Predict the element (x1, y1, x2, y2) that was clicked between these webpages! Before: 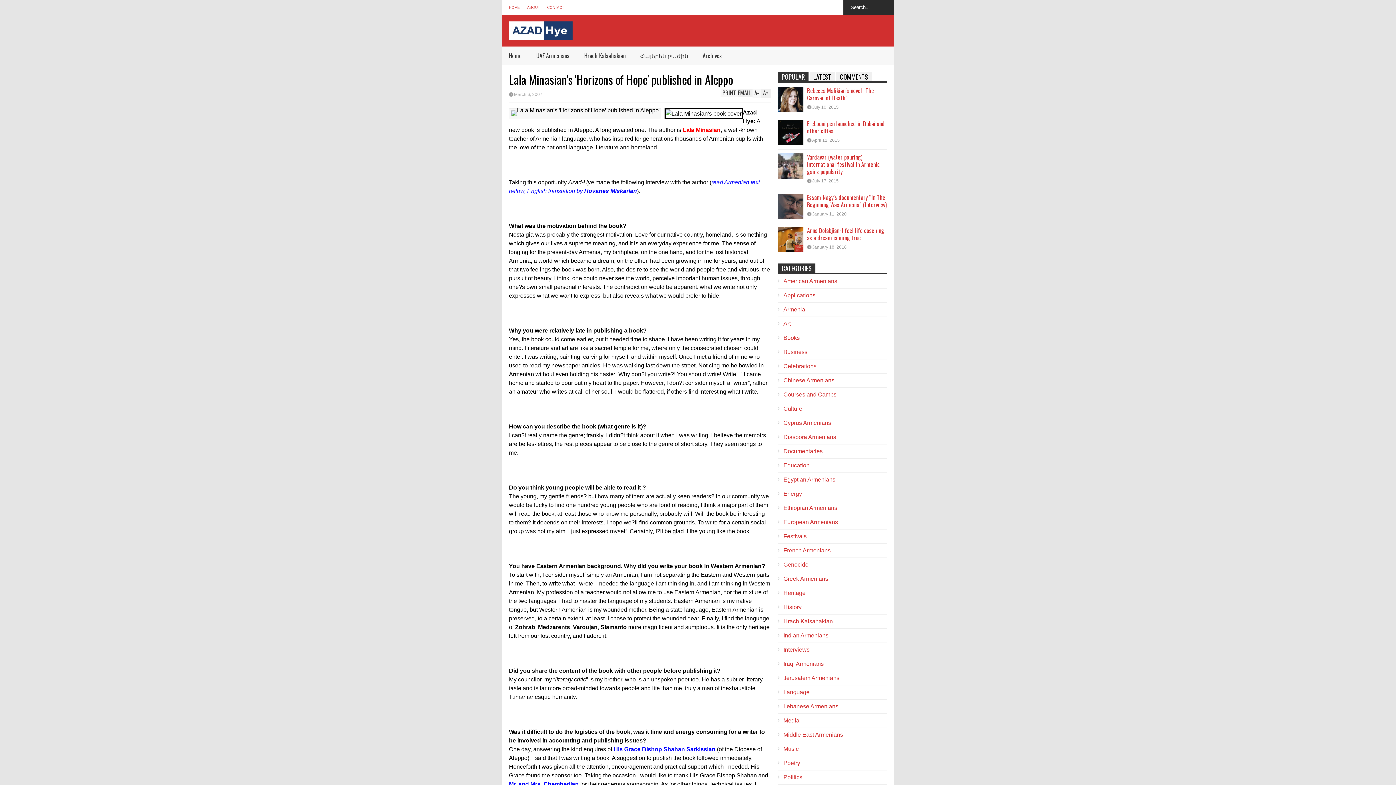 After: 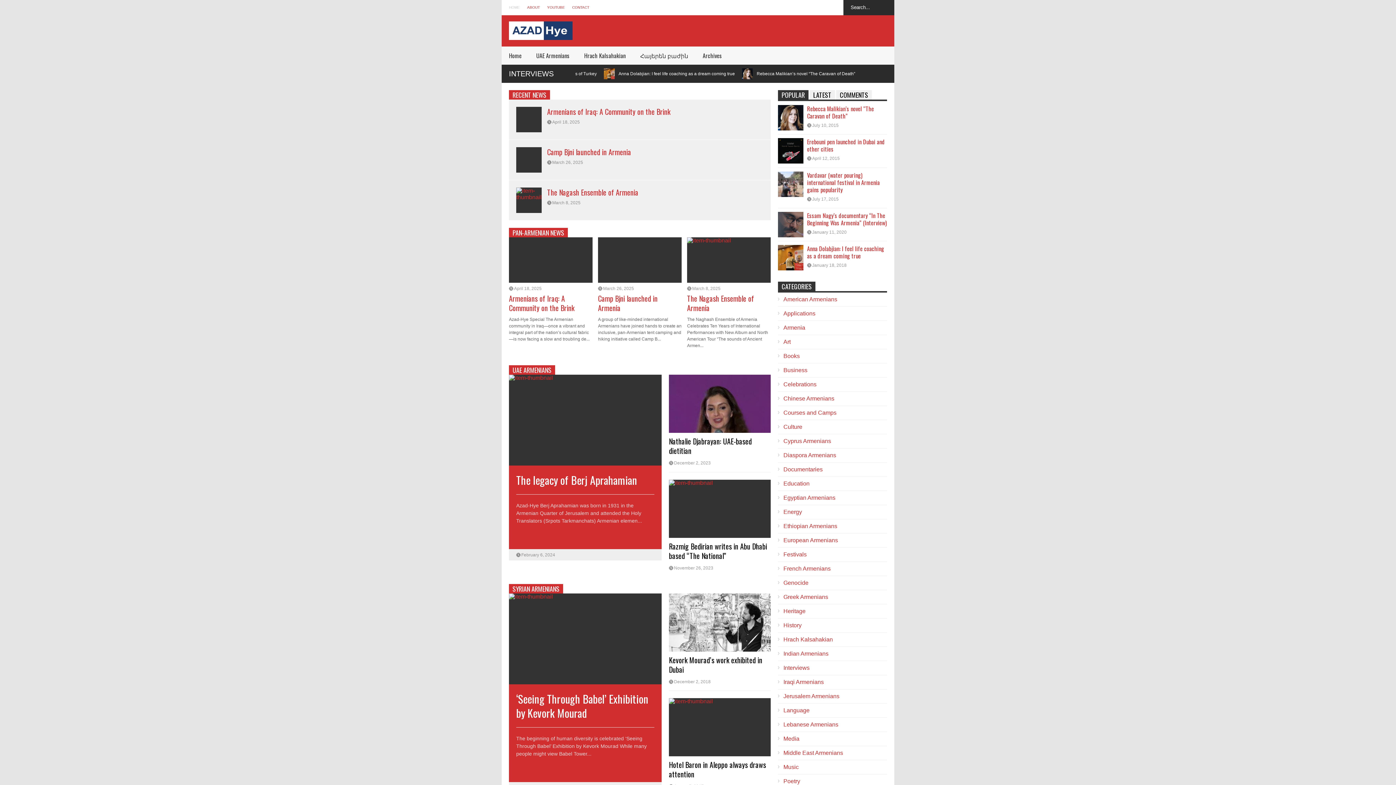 Action: bbox: (509, 26, 572, 42)